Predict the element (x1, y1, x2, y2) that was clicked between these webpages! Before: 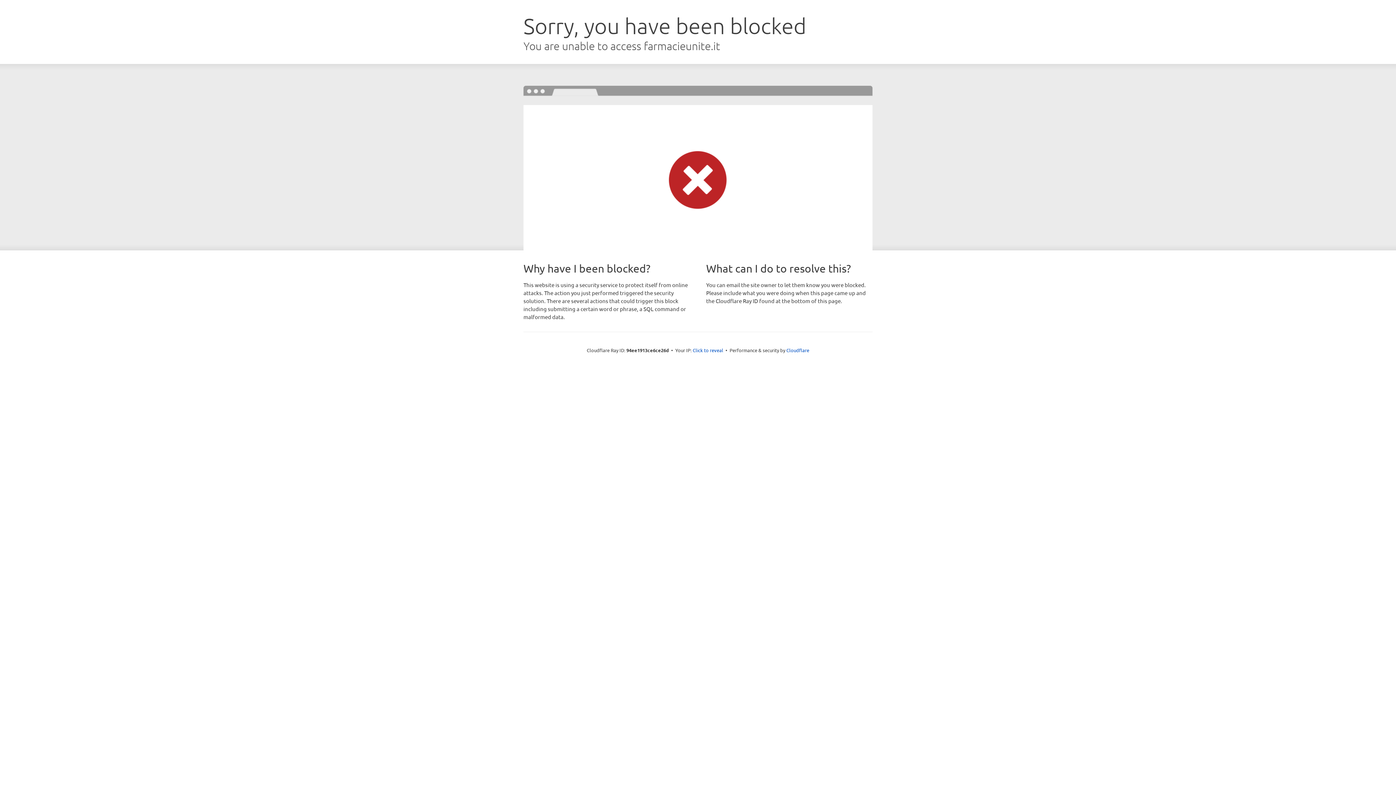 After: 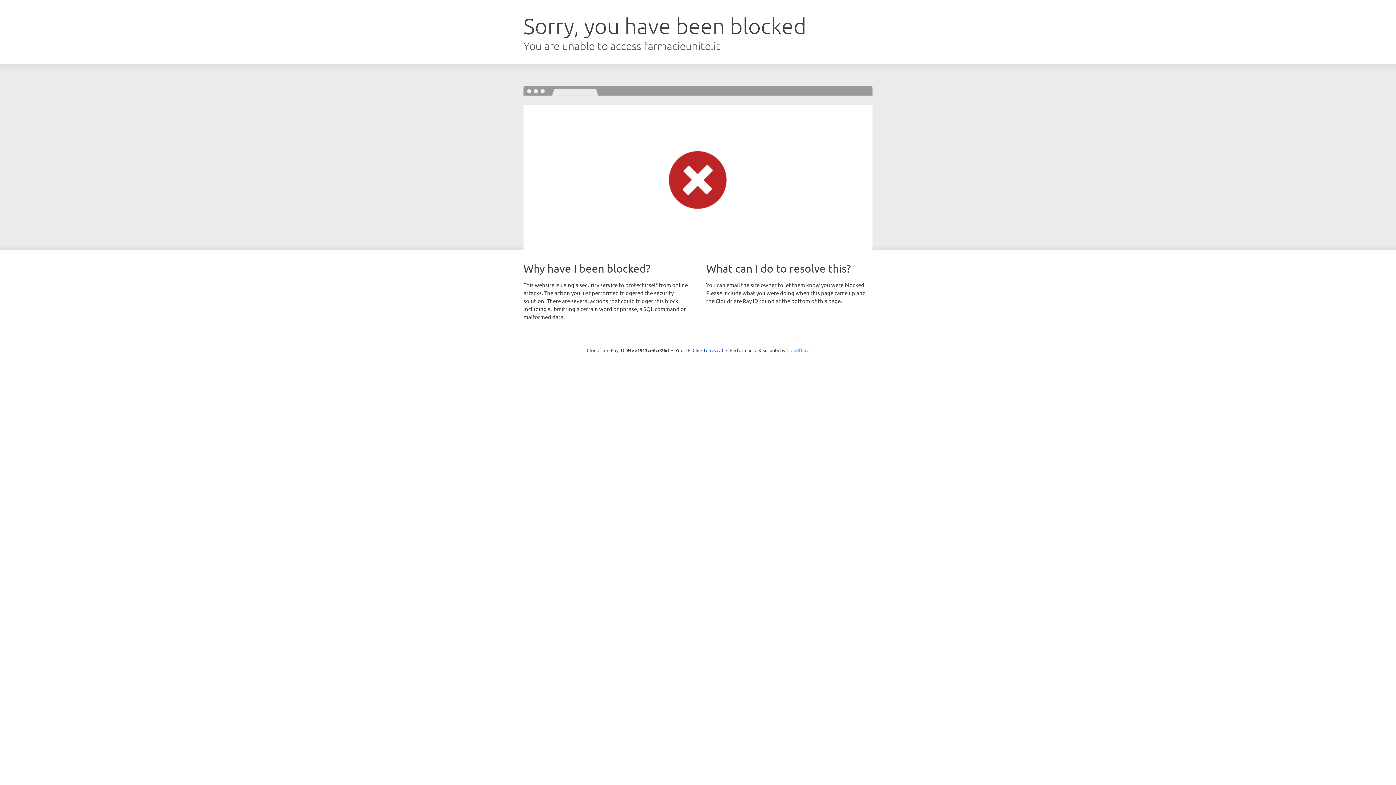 Action: label: Cloudflare bbox: (786, 347, 809, 353)